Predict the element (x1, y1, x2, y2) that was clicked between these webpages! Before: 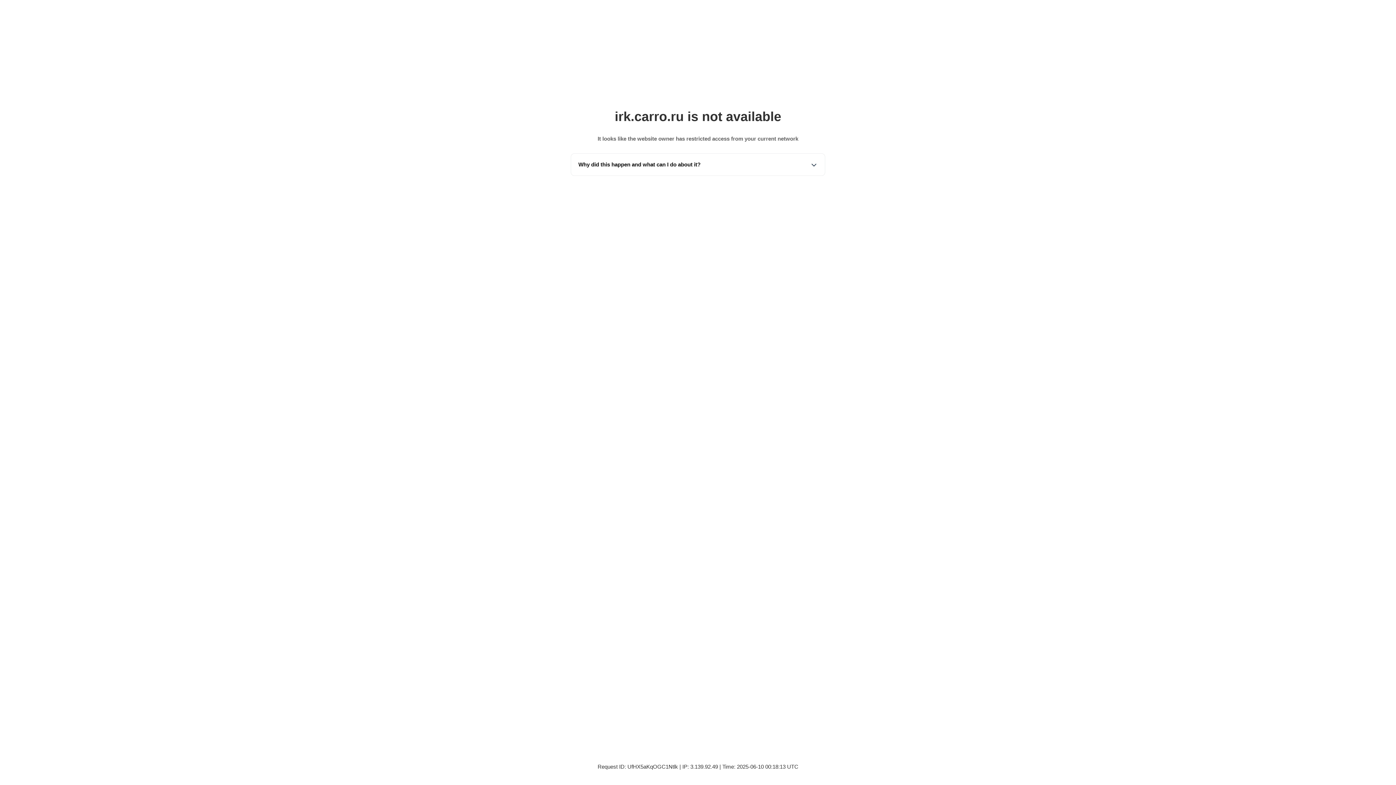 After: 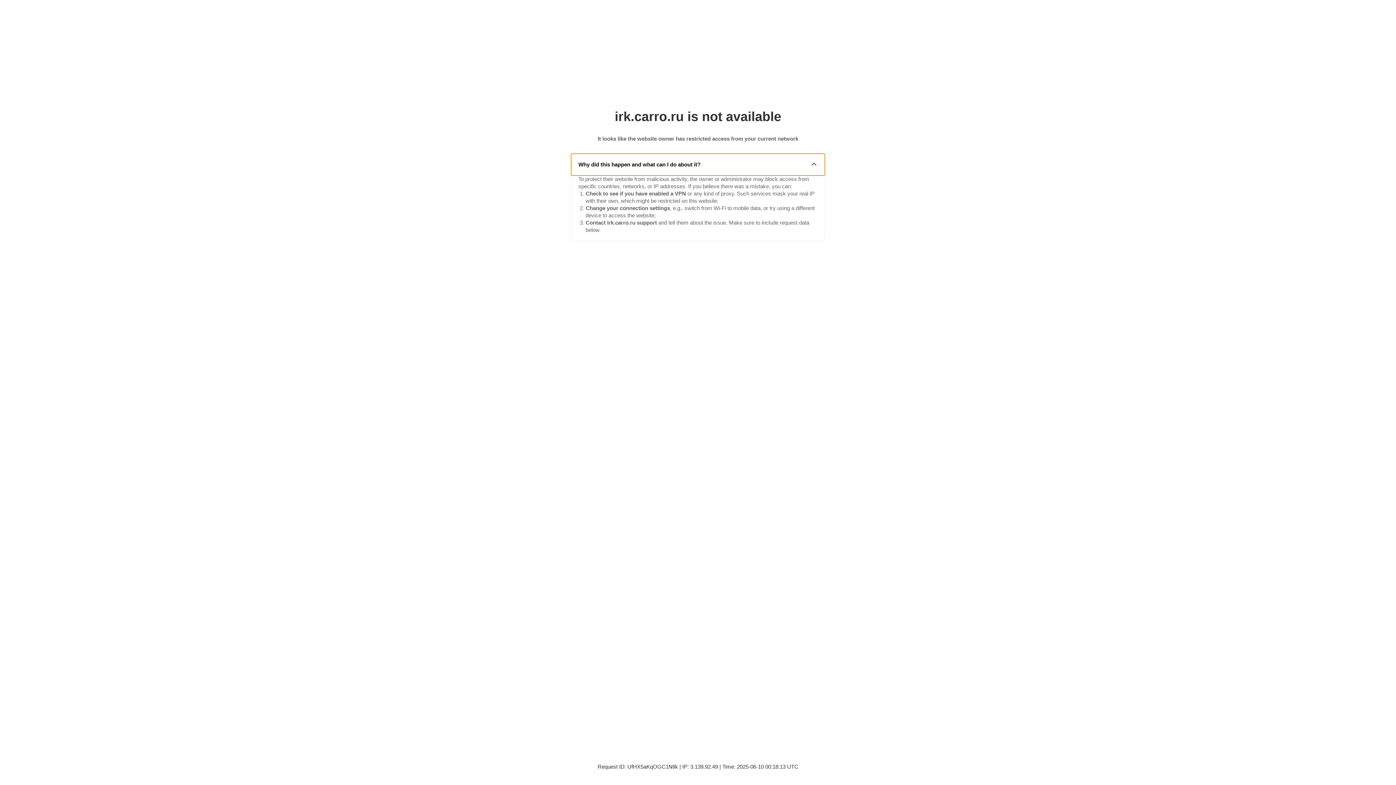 Action: bbox: (571, 153, 825, 175) label: Why did this happen and what can I do about it?